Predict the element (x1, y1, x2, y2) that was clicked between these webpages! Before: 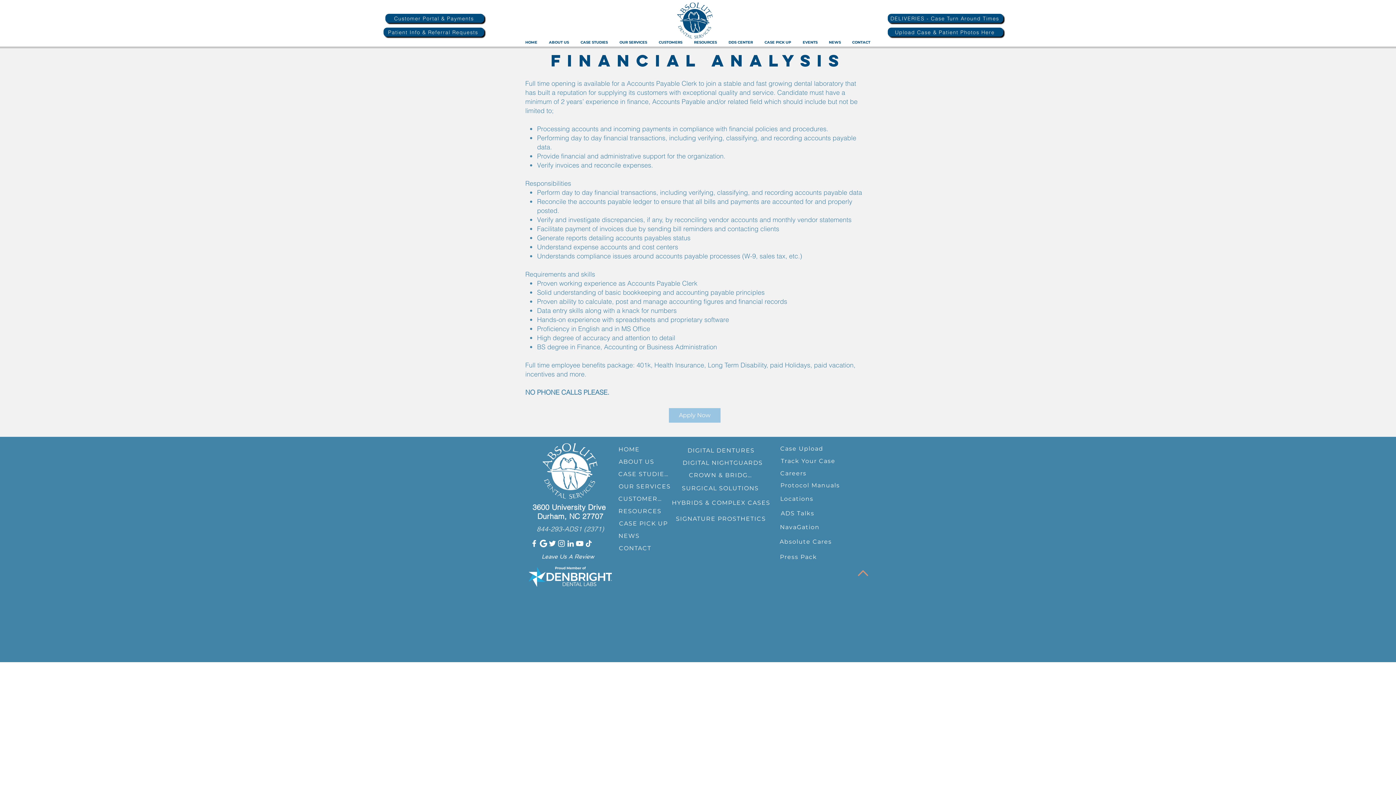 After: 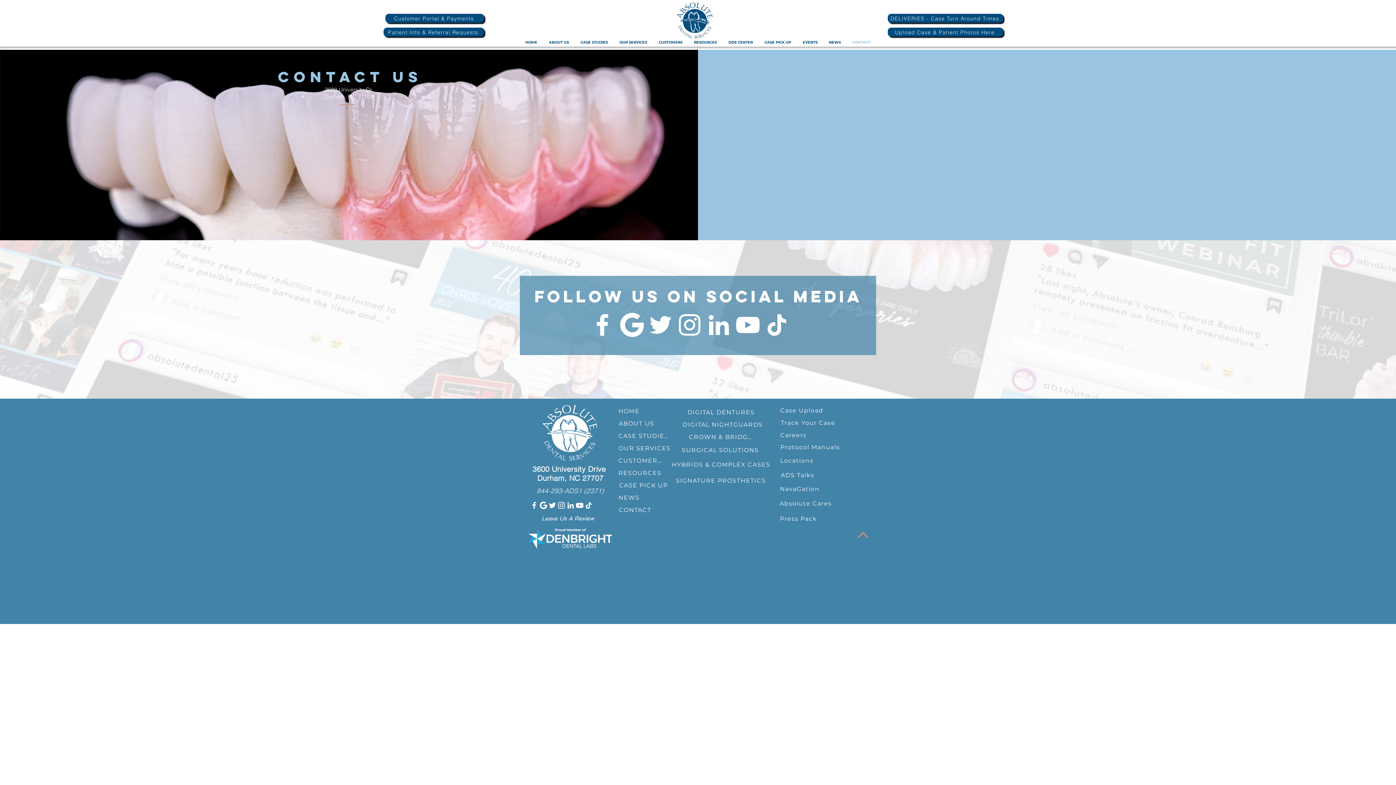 Action: label: CONTACT bbox: (846, 36, 876, 48)